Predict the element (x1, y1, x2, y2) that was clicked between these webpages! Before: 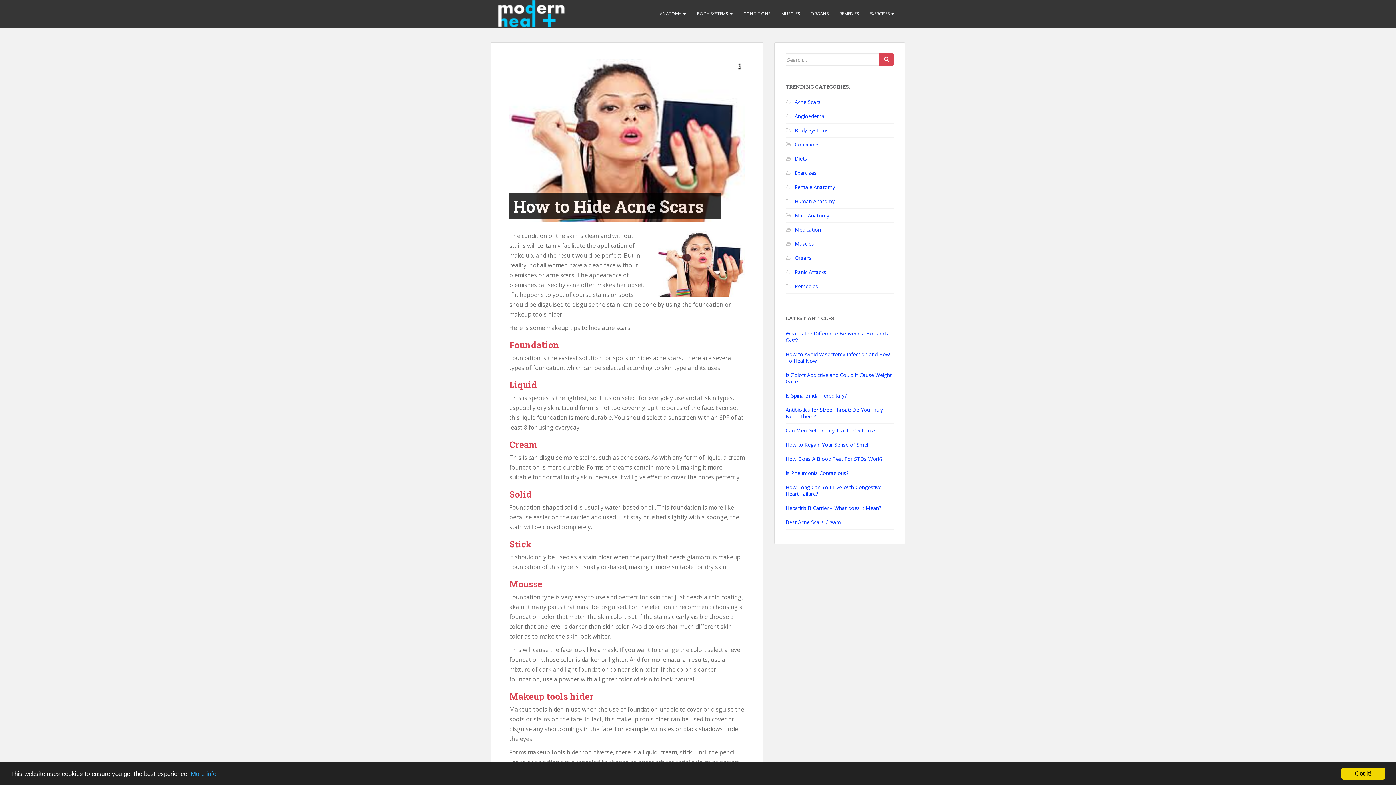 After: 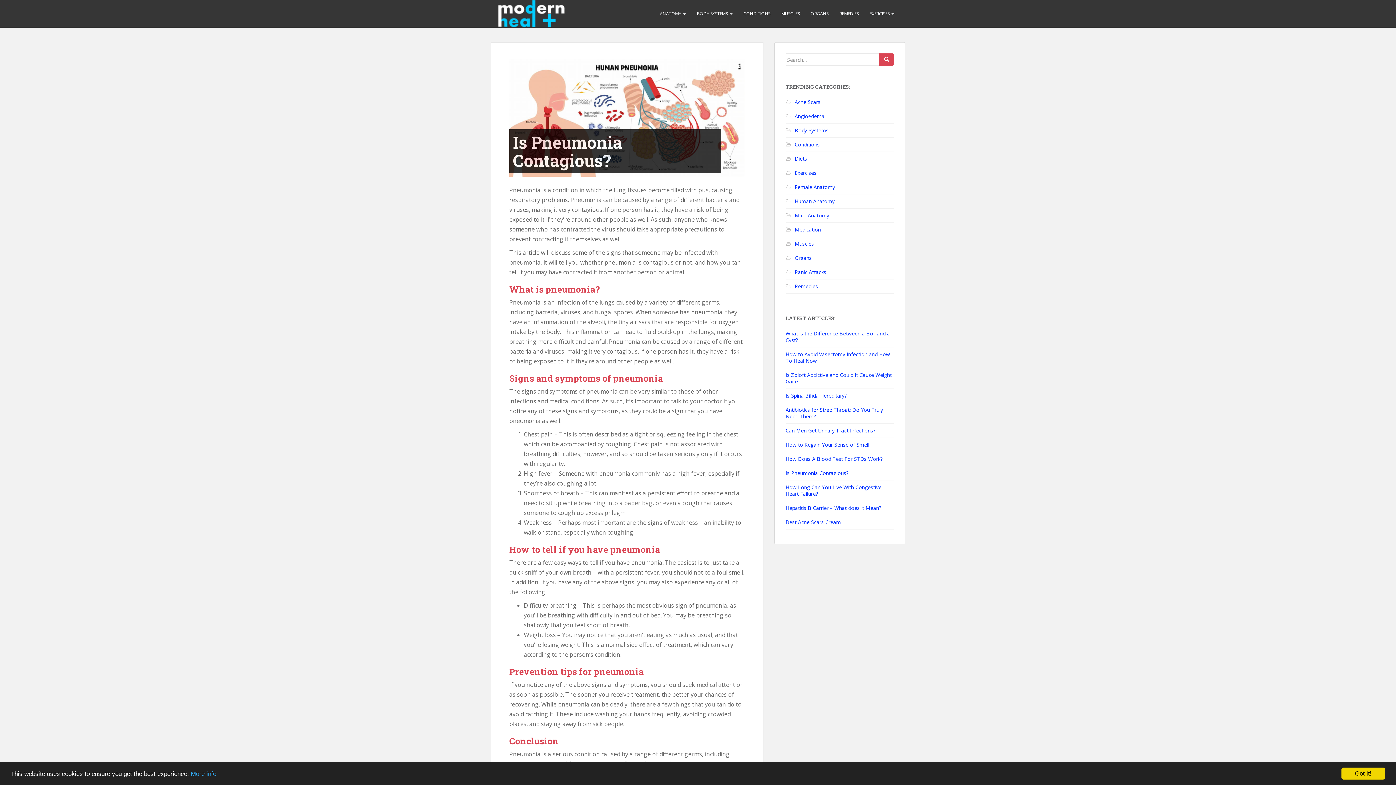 Action: bbox: (785, 469, 848, 476) label: Is Pneumonia Contagious?